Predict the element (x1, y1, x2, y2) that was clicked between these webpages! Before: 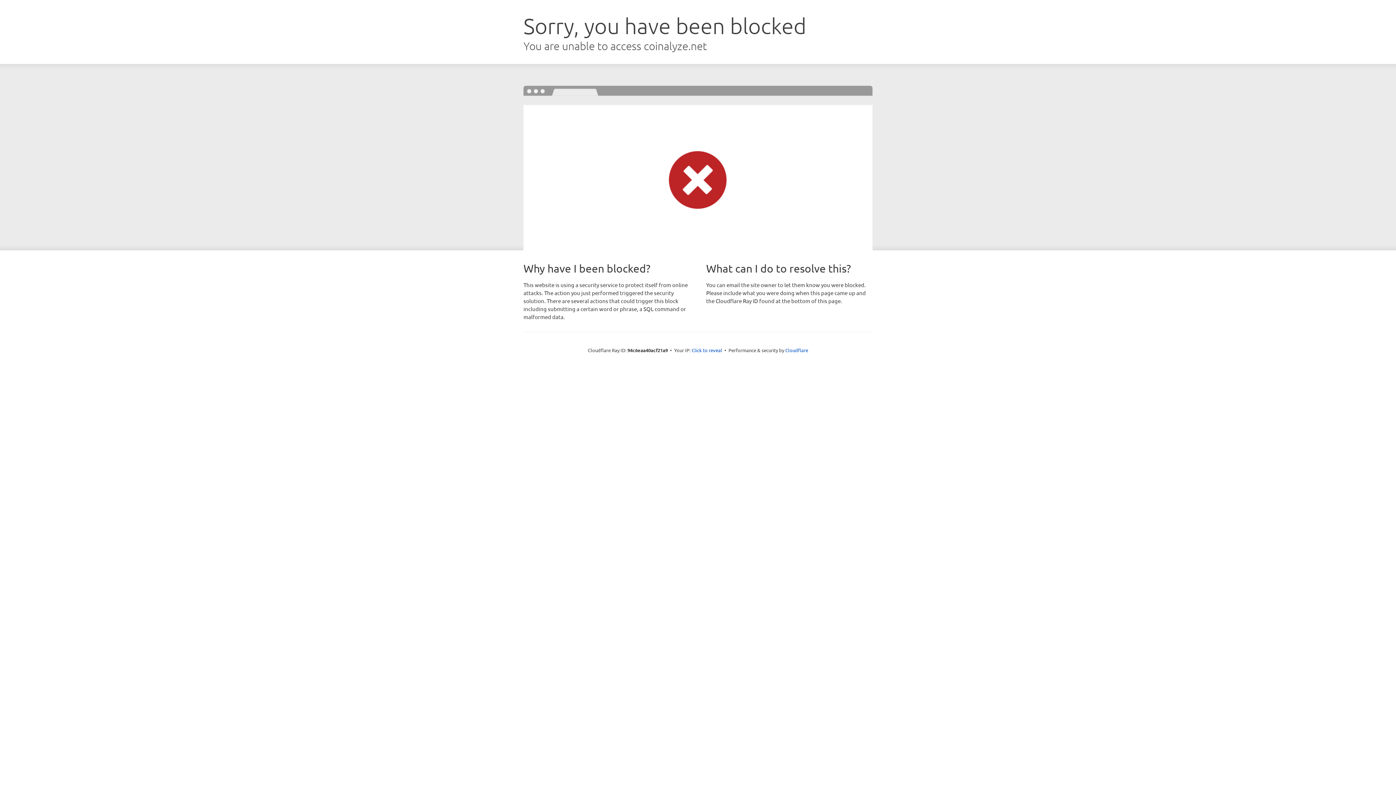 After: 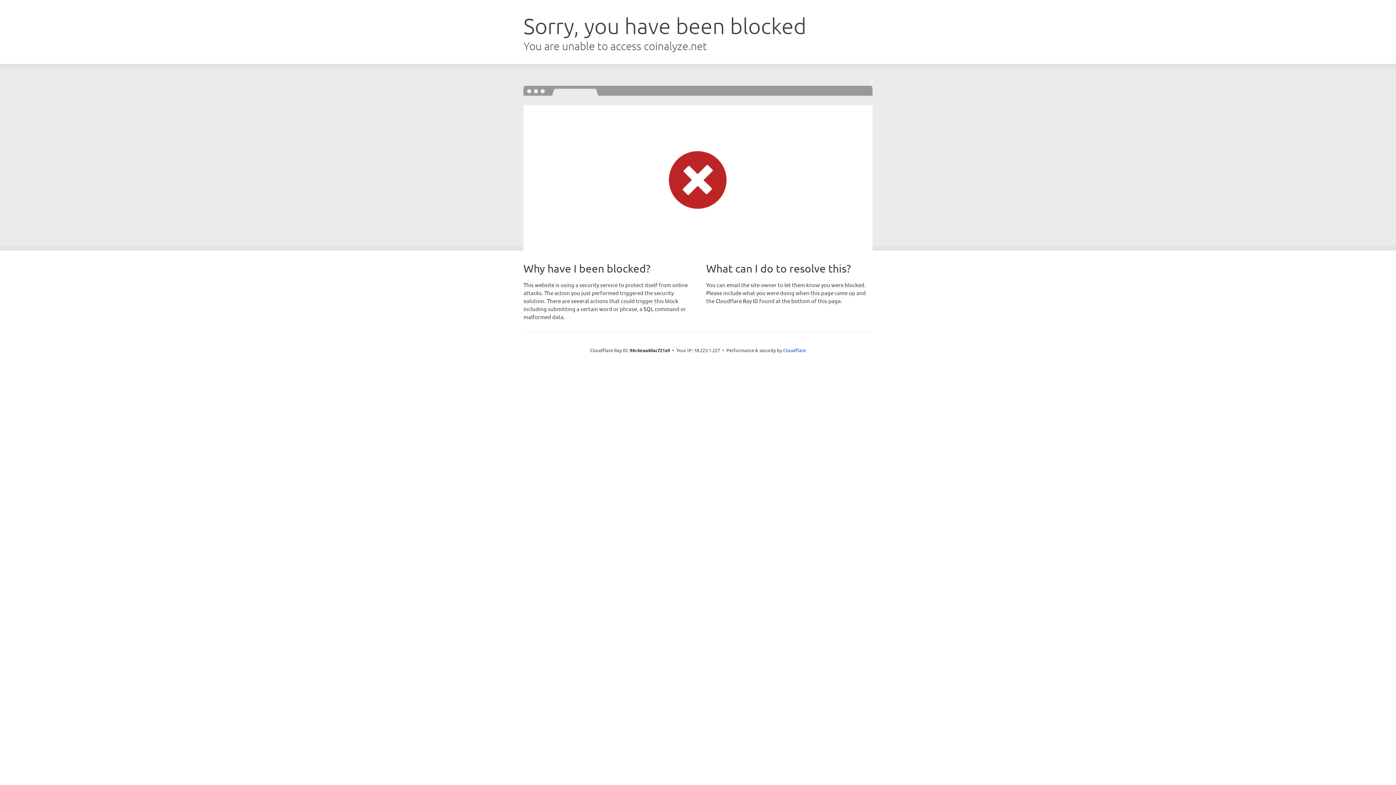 Action: bbox: (691, 346, 722, 353) label: Click to reveal